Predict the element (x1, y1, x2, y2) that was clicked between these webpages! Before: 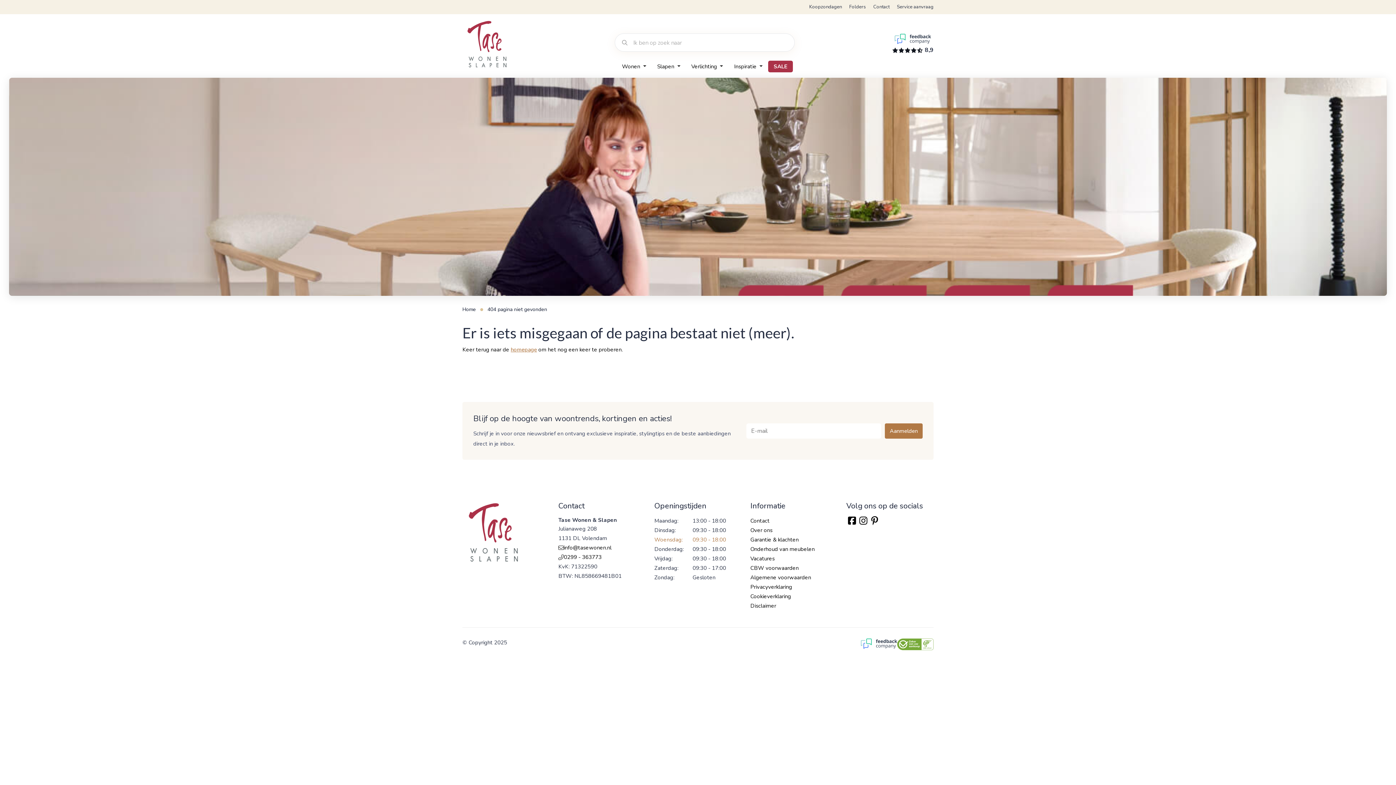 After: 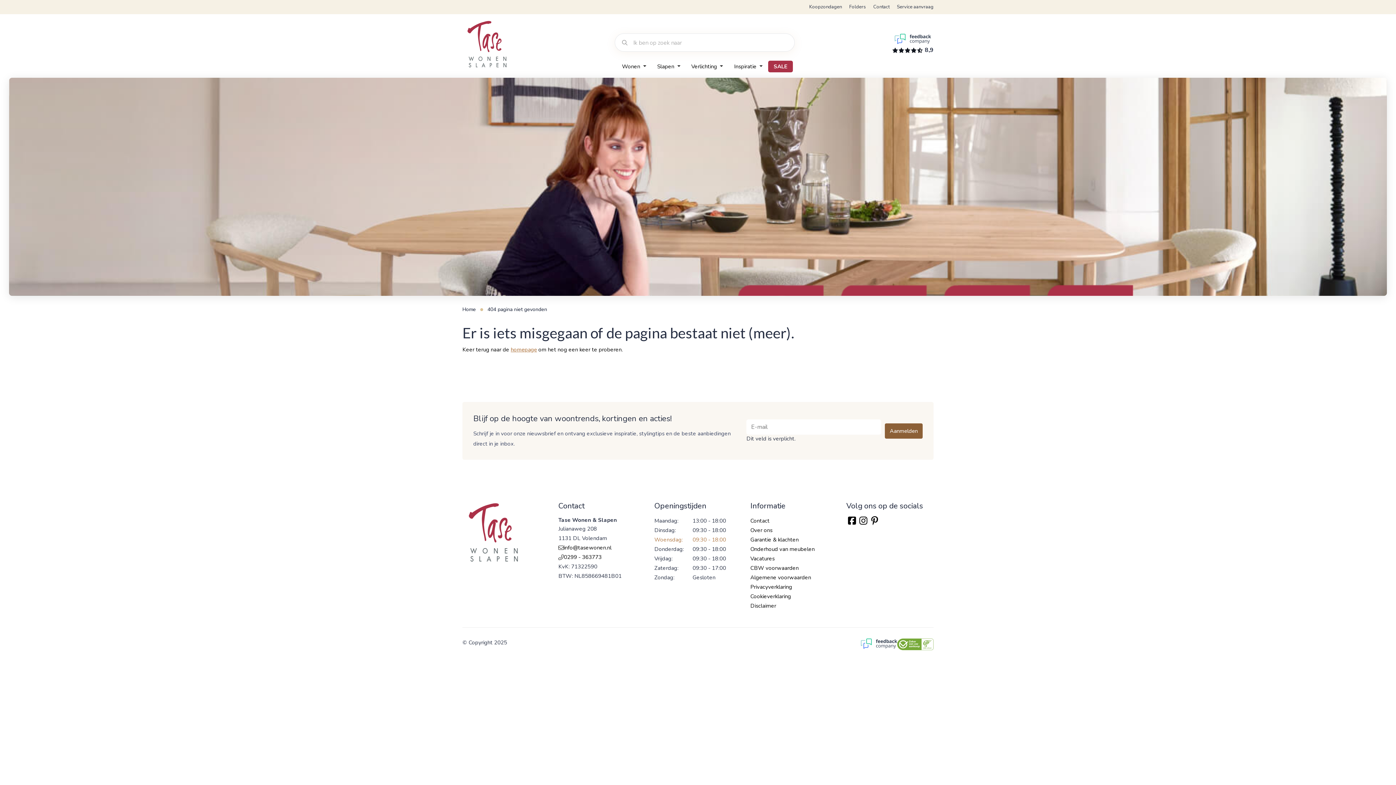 Action: label: Aanmelden bbox: (885, 423, 922, 438)